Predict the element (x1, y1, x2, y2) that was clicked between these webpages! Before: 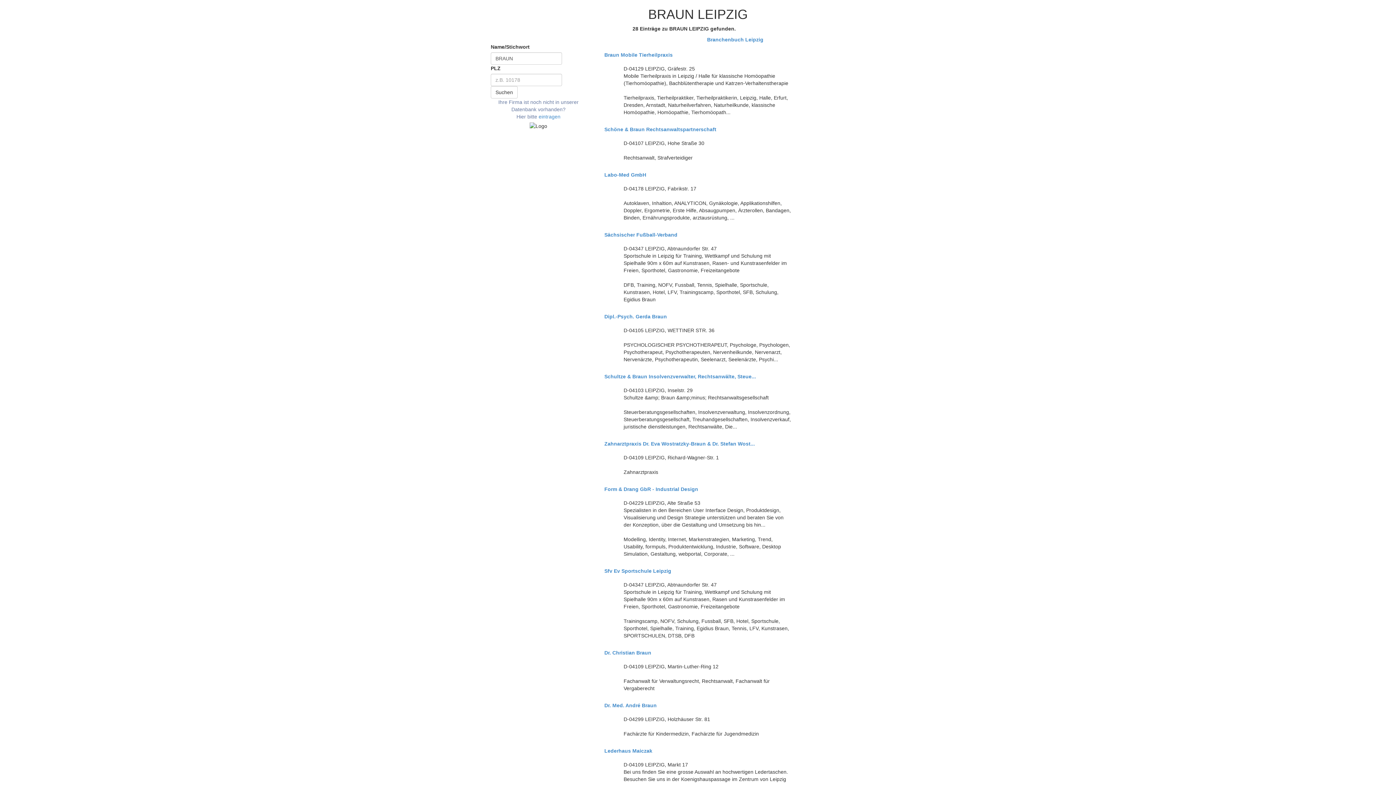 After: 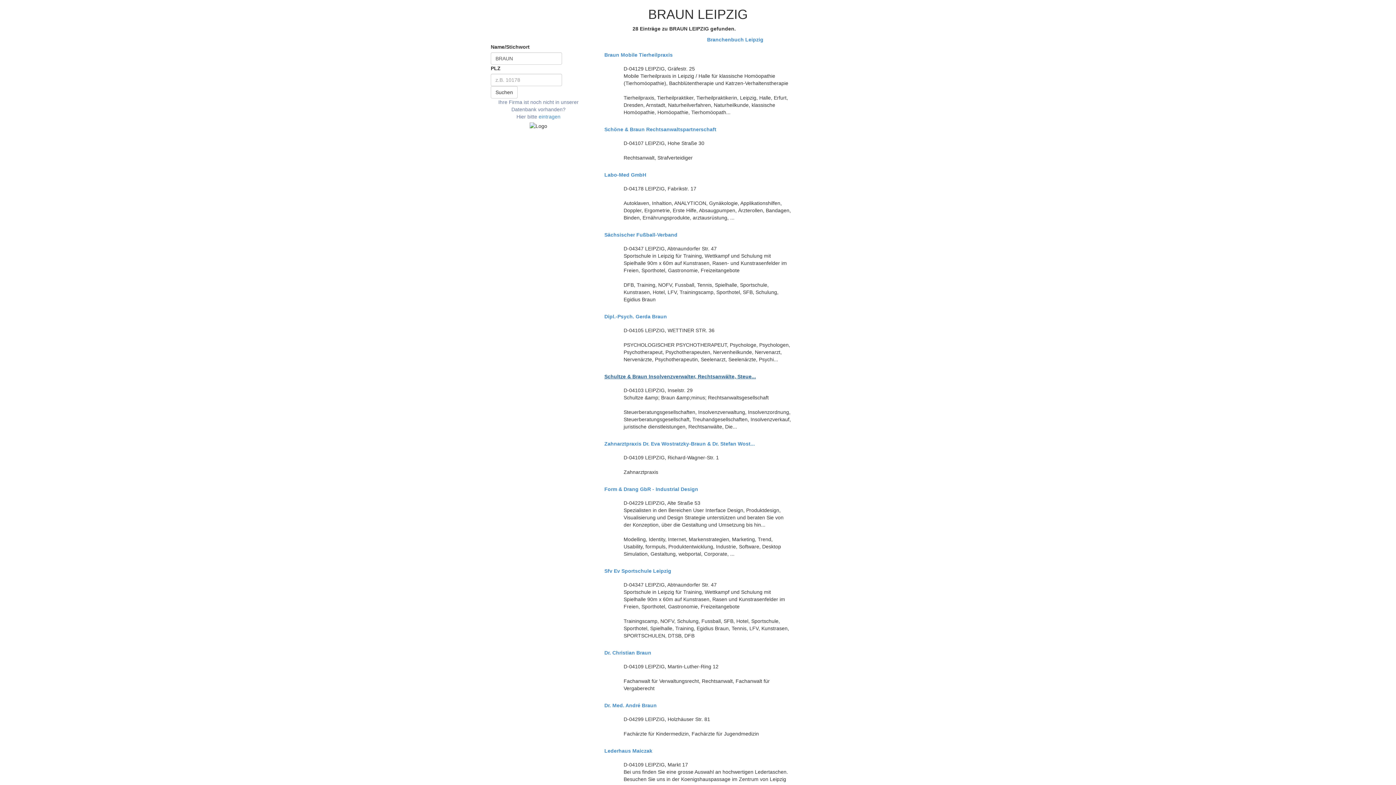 Action: label: Schultze & Braun Insolvenzverwalter, Rechtsanwälte, Steue... bbox: (604, 374, 791, 379)